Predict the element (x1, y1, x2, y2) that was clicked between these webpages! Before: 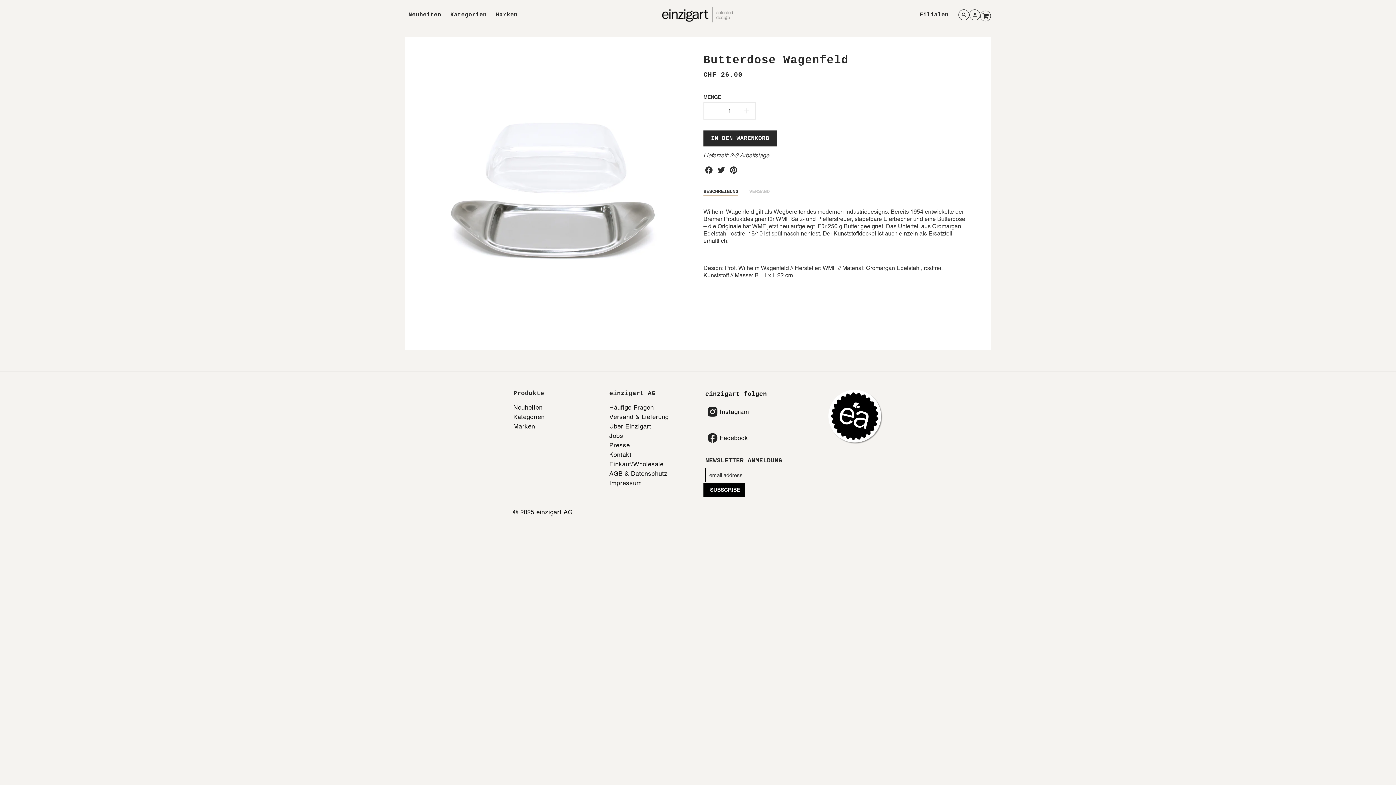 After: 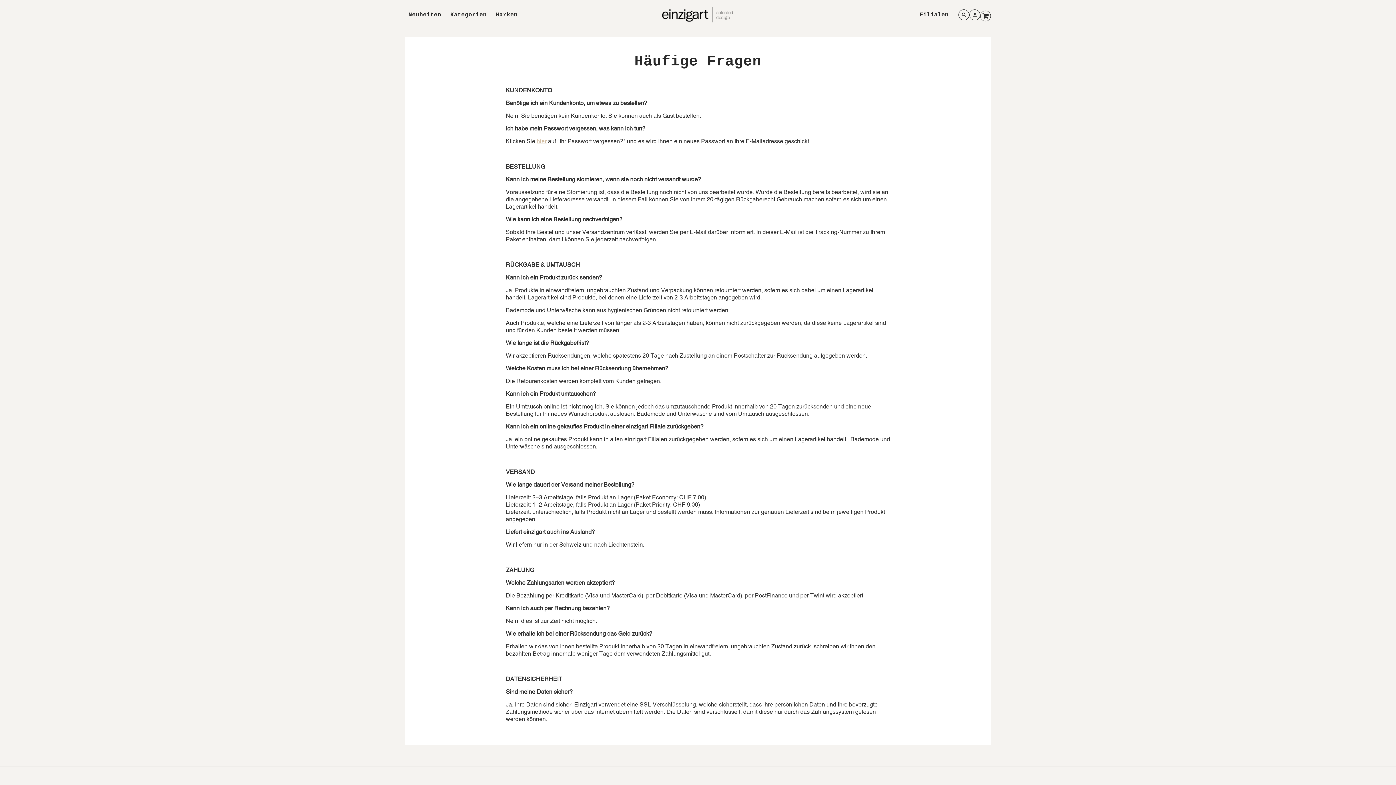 Action: label: Häufige Fragen bbox: (609, 403, 701, 411)